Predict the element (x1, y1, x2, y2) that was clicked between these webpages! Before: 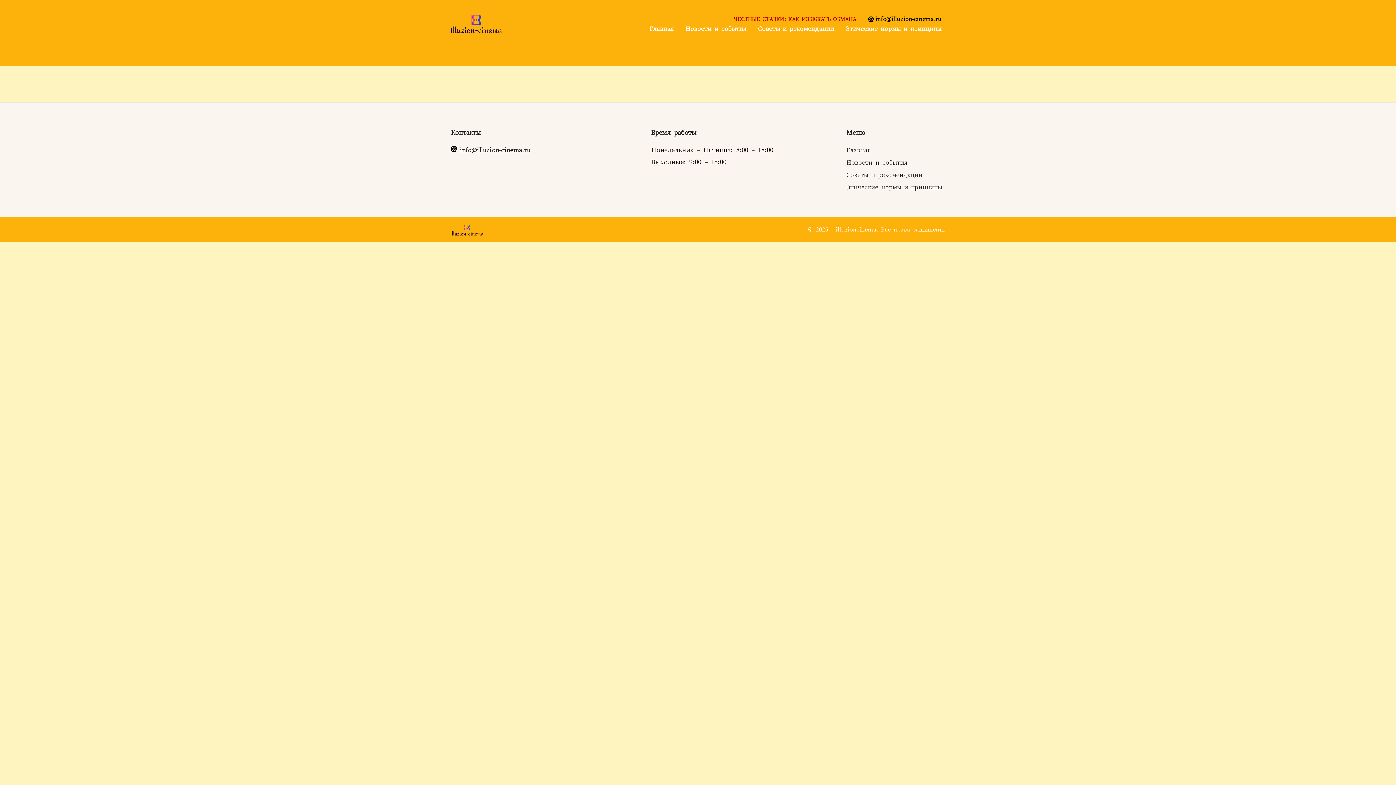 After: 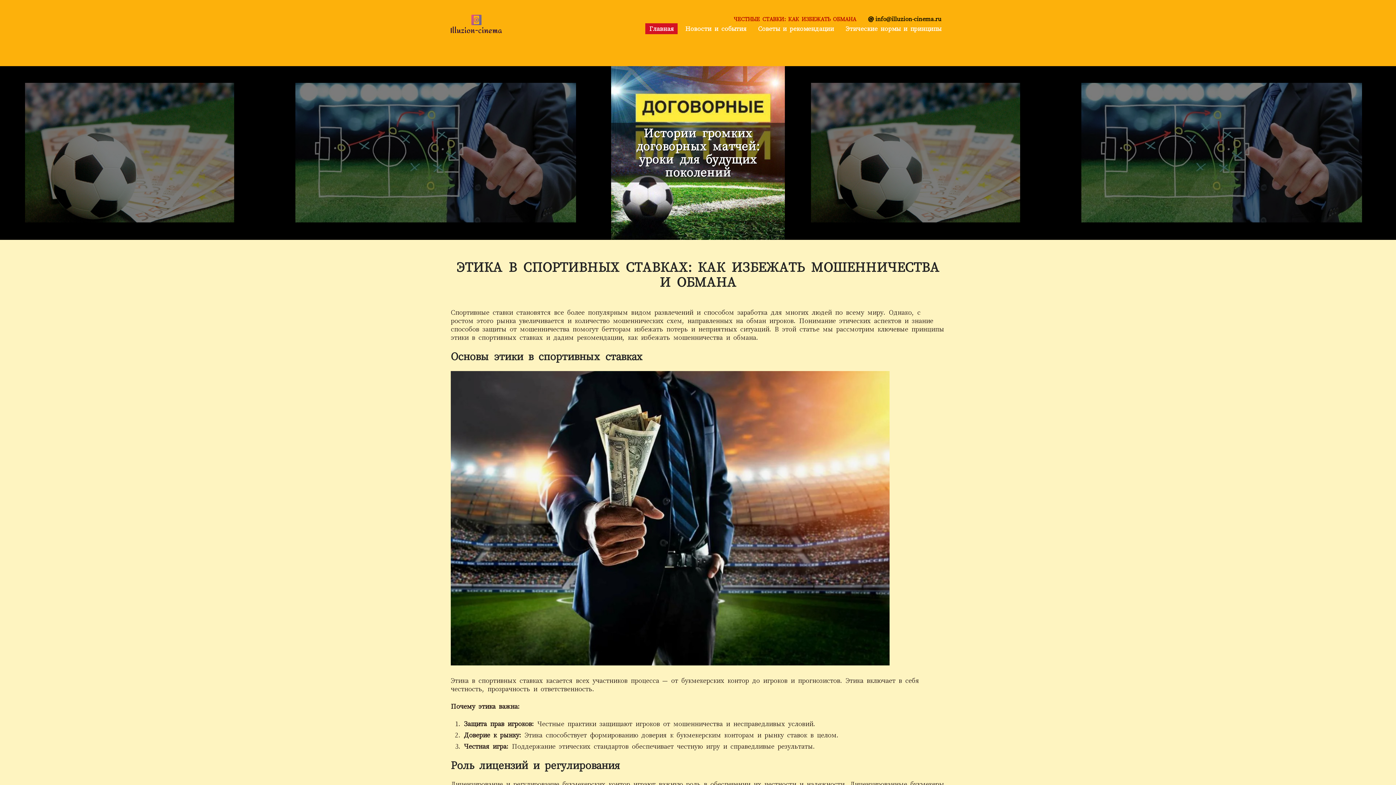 Action: bbox: (450, 25, 502, 32)